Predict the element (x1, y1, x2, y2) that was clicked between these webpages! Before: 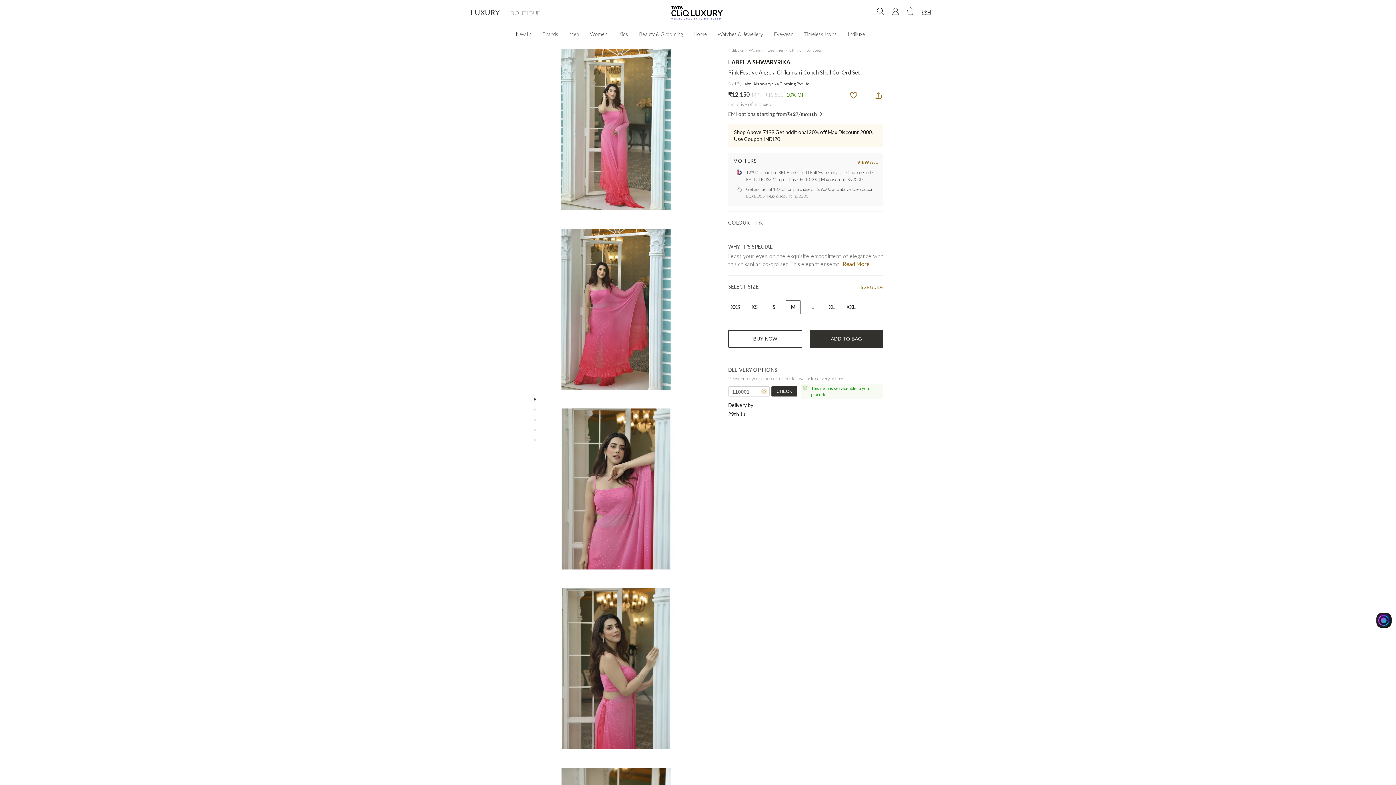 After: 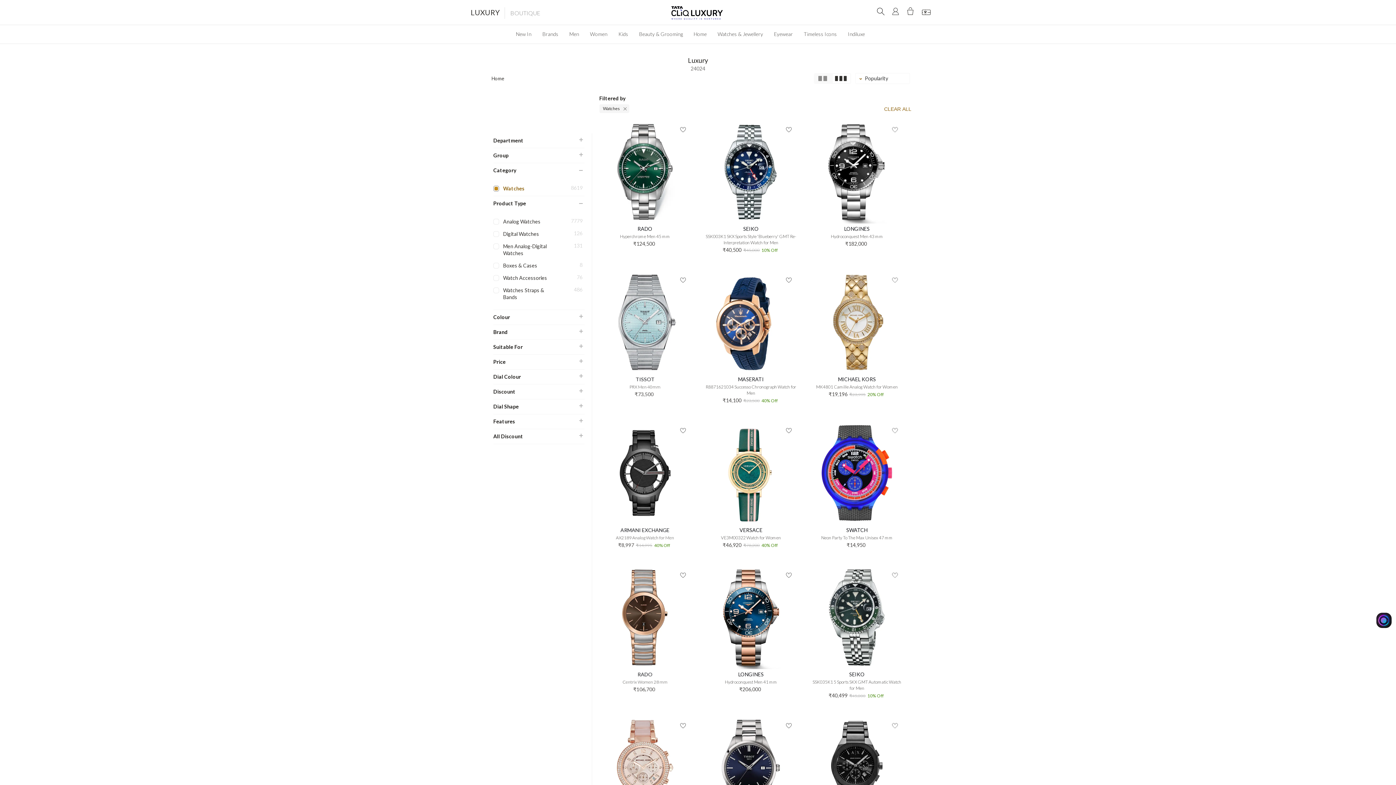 Action: label: Watches & Jewellery bbox: (712, 25, 768, 42)